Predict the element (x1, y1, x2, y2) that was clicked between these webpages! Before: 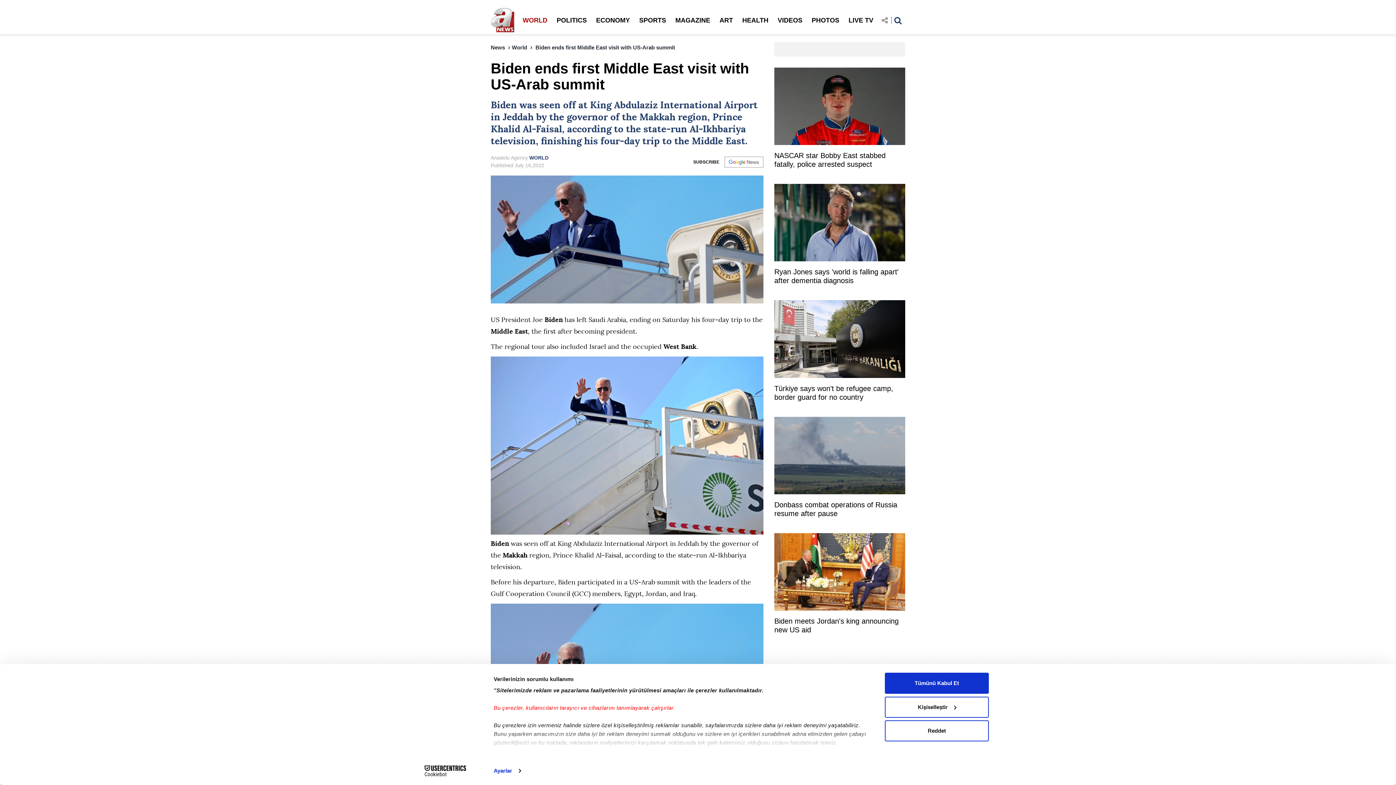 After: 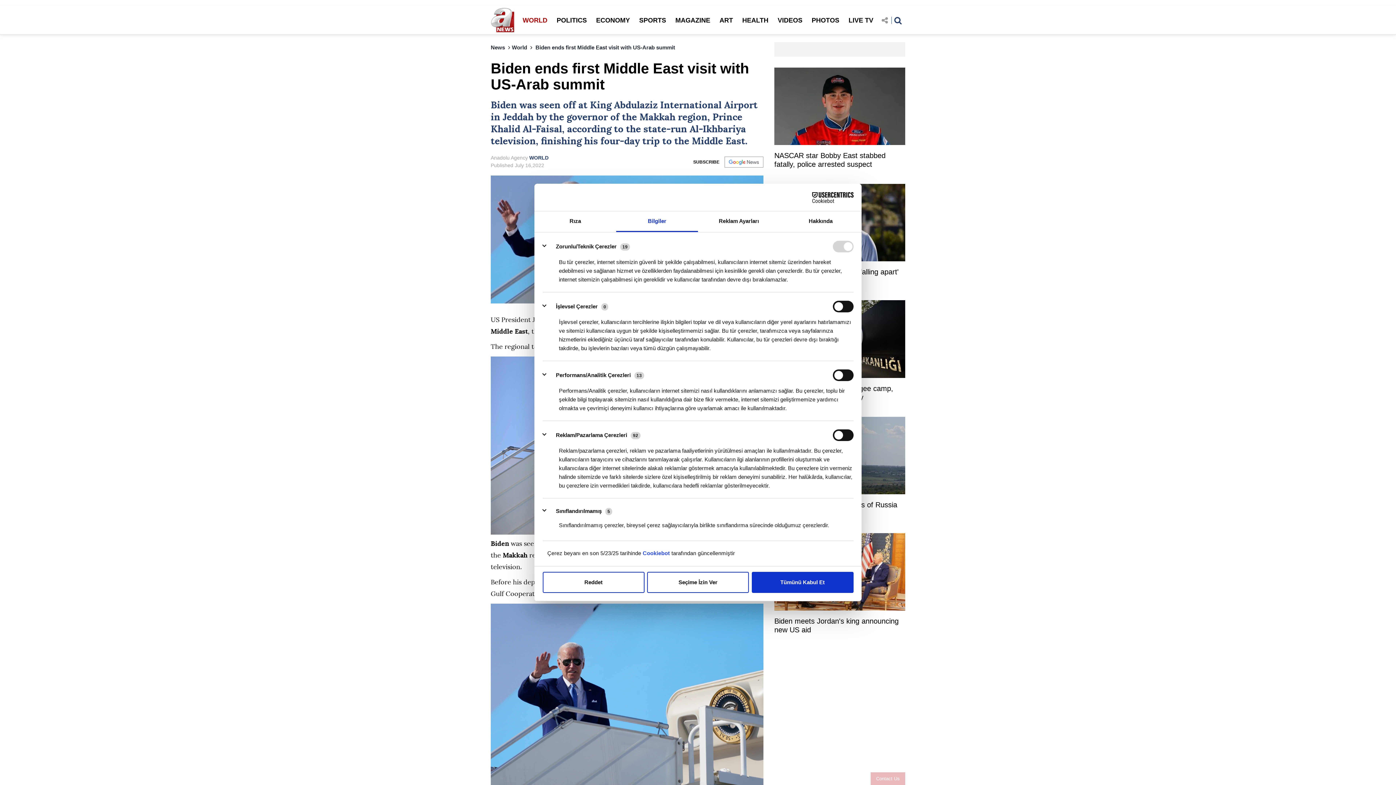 Action: bbox: (493, 765, 520, 776) label: Ayarlar